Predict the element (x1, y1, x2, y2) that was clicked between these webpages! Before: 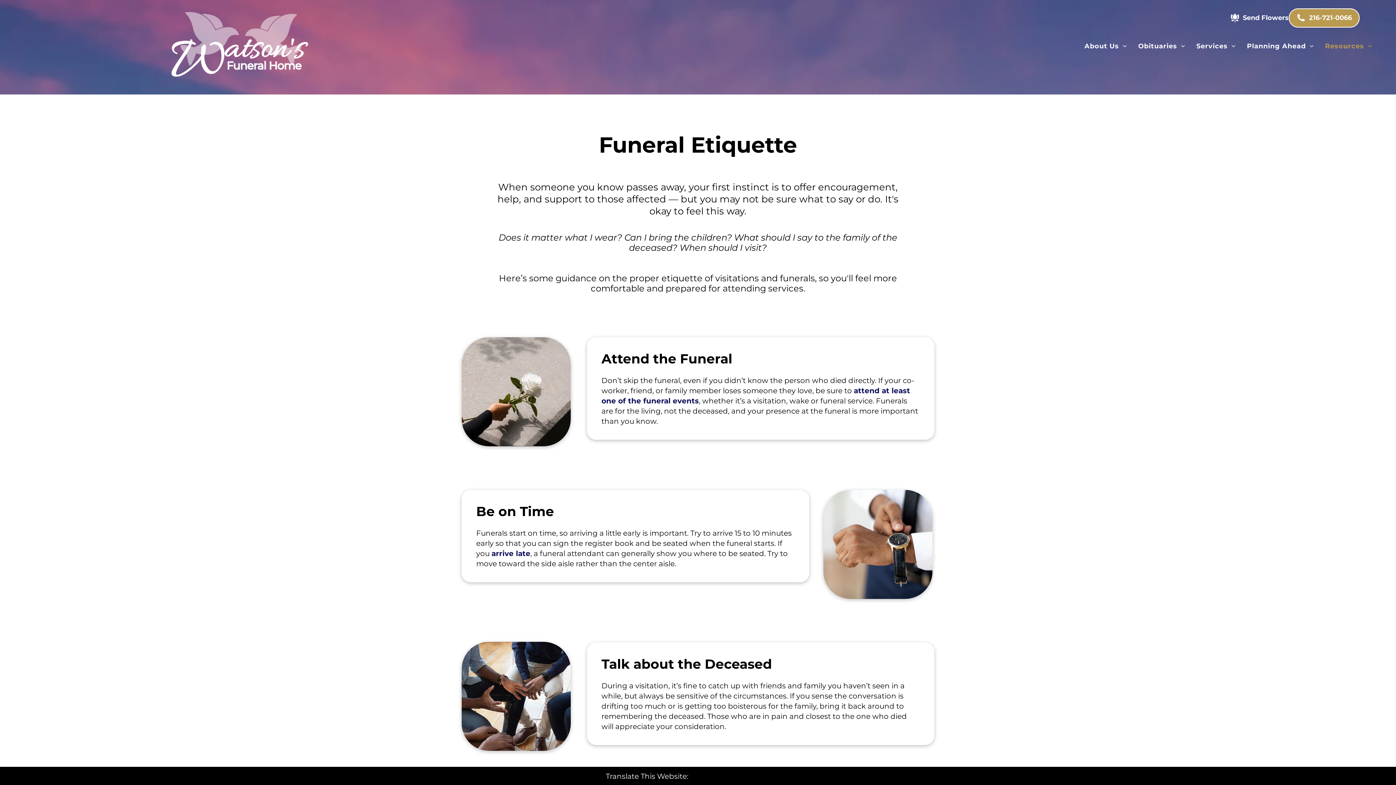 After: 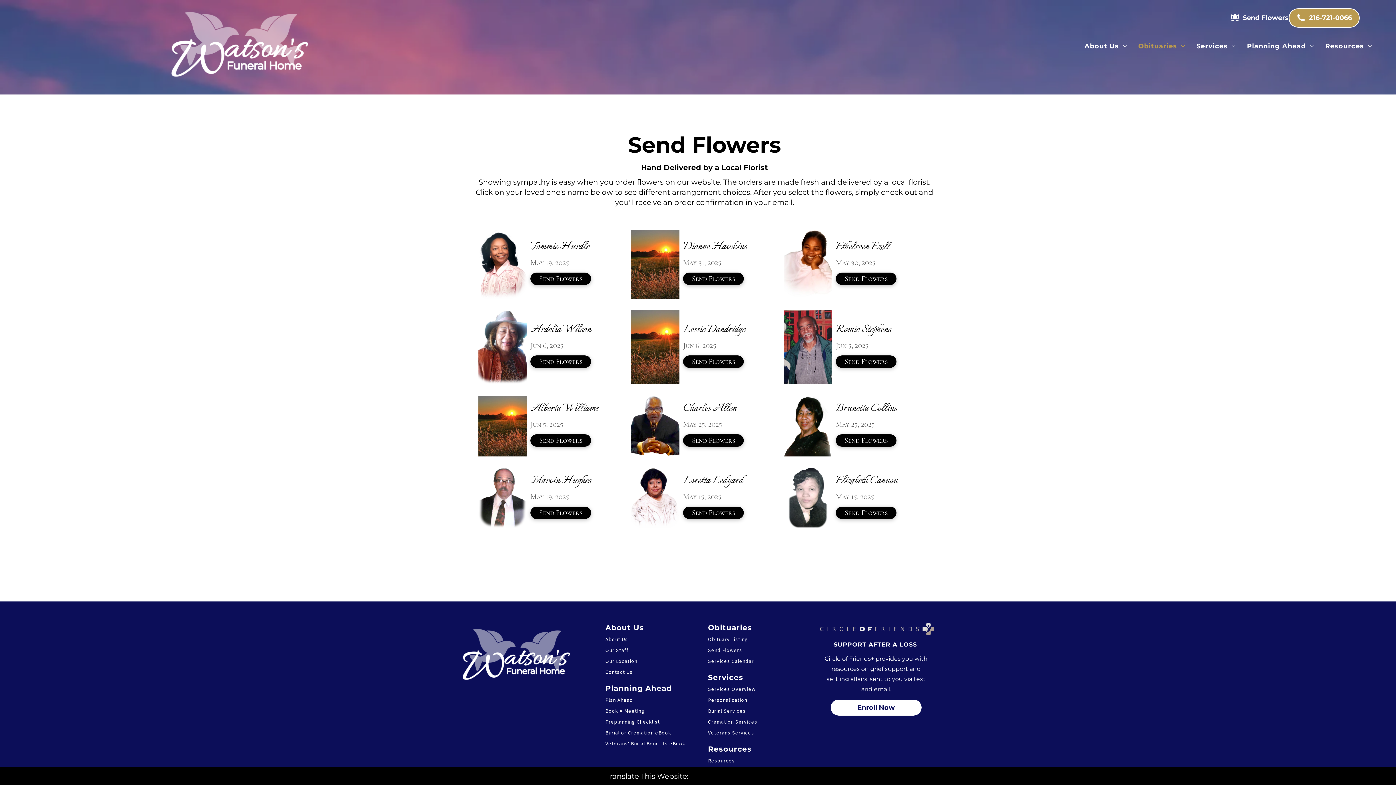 Action: bbox: (1230, 13, 1288, 22) label: Send Flowers